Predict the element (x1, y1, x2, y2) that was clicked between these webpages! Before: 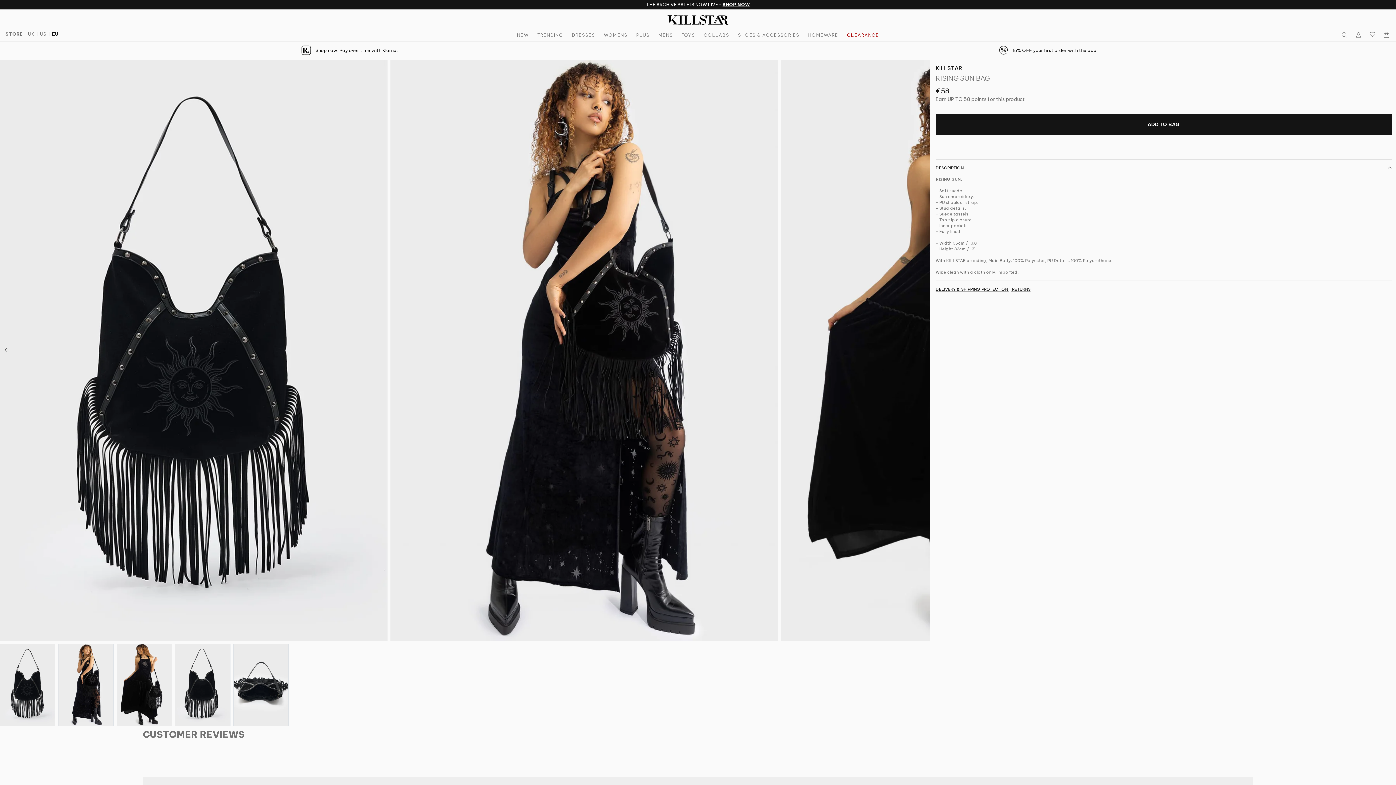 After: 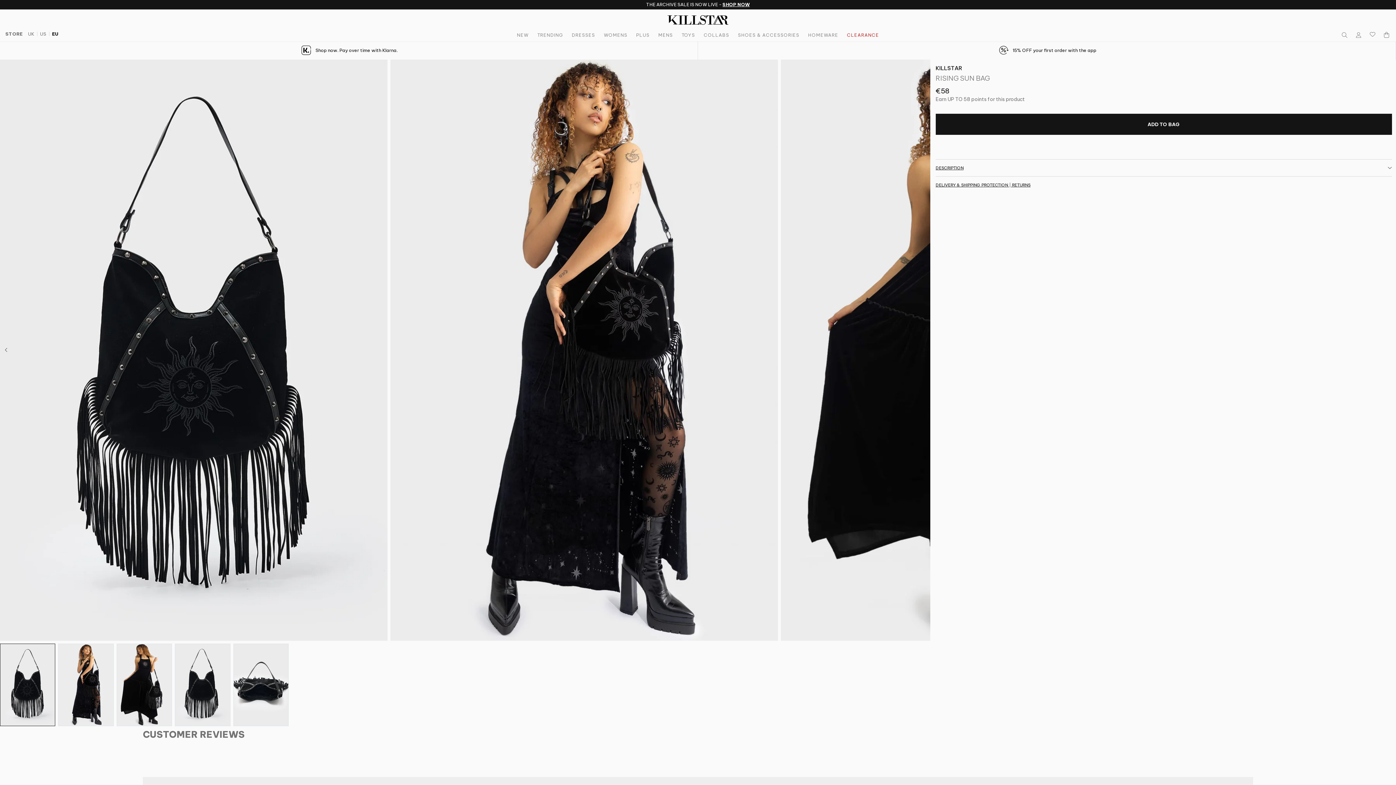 Action: bbox: (935, 165, 963, 170) label: DESCRIPTION